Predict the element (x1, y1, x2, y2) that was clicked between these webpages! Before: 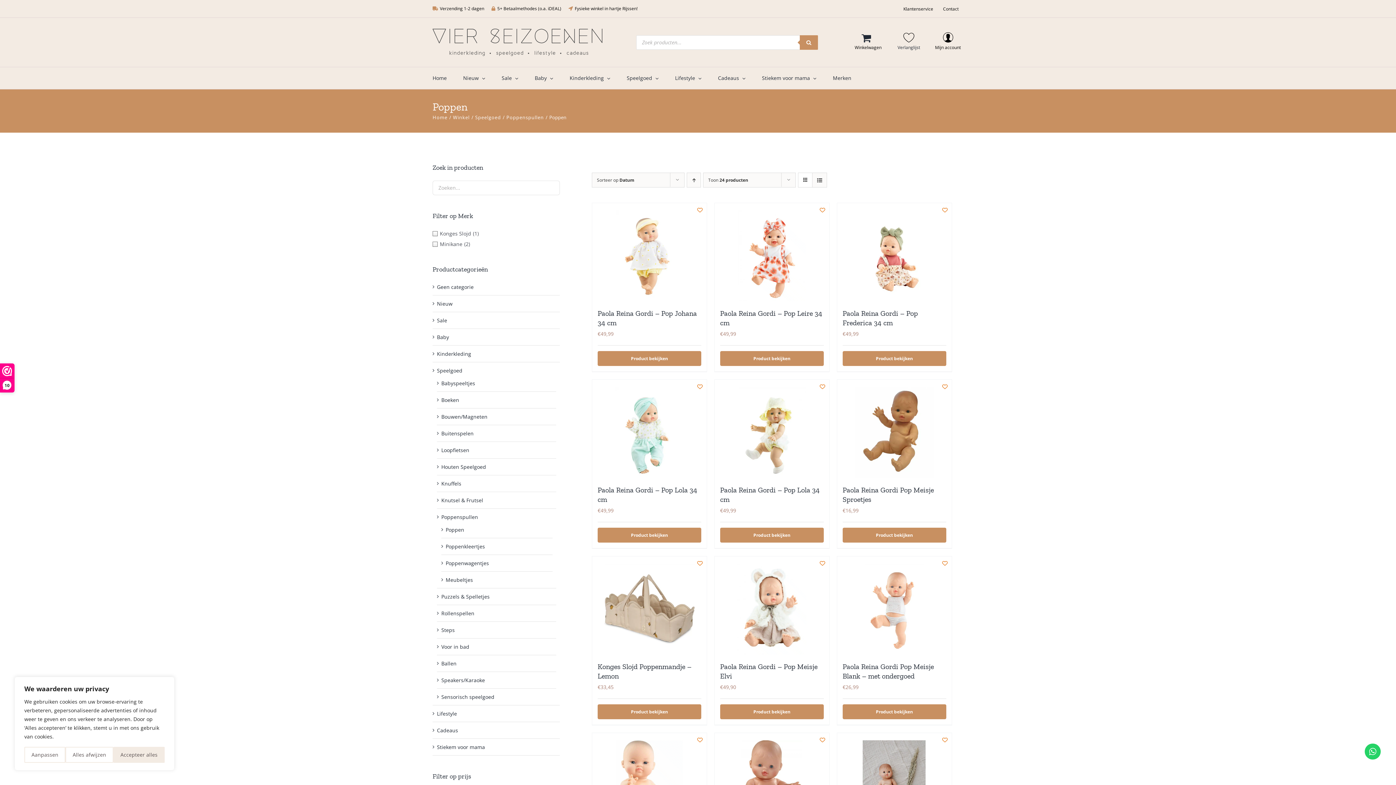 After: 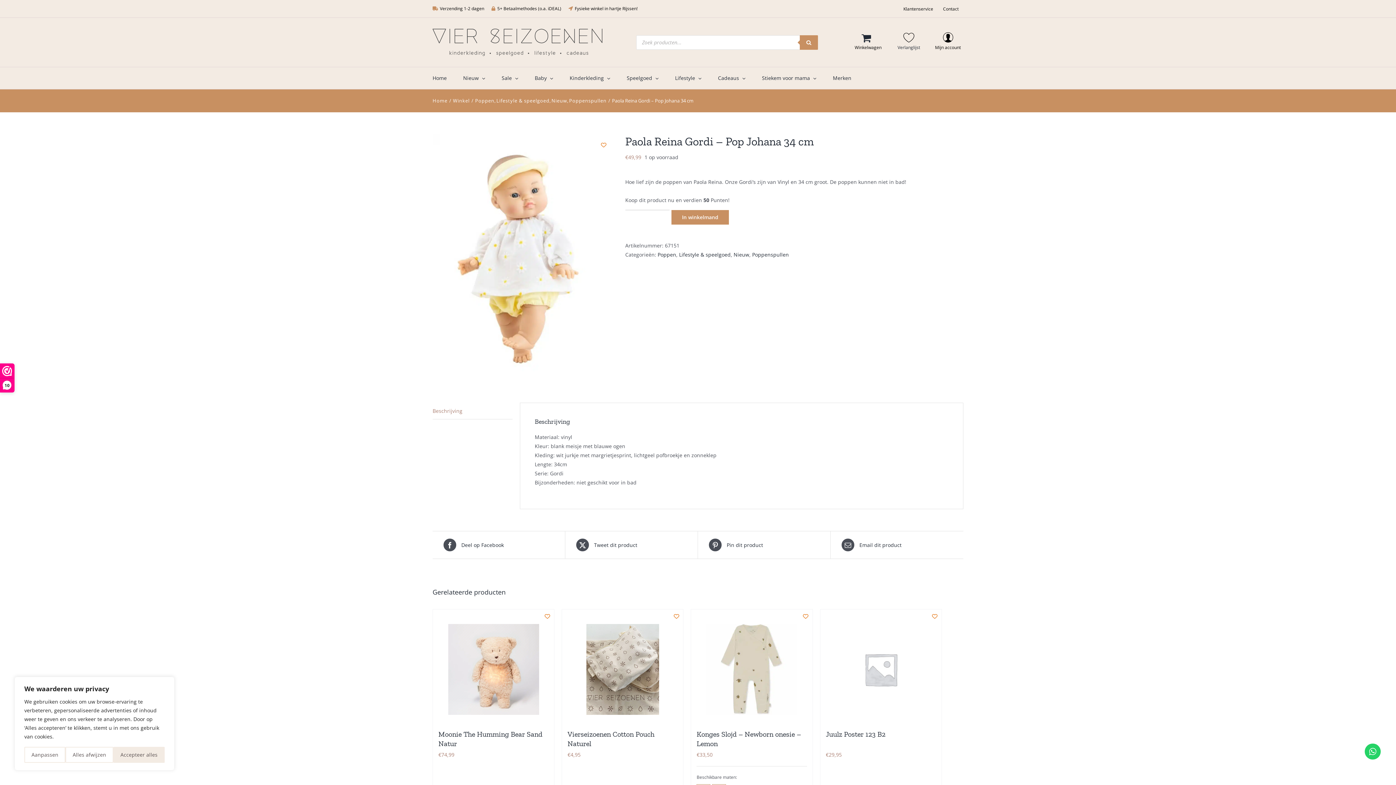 Action: bbox: (592, 203, 706, 301) label: Paola Reina Gordi – Pop Johana 34 cm